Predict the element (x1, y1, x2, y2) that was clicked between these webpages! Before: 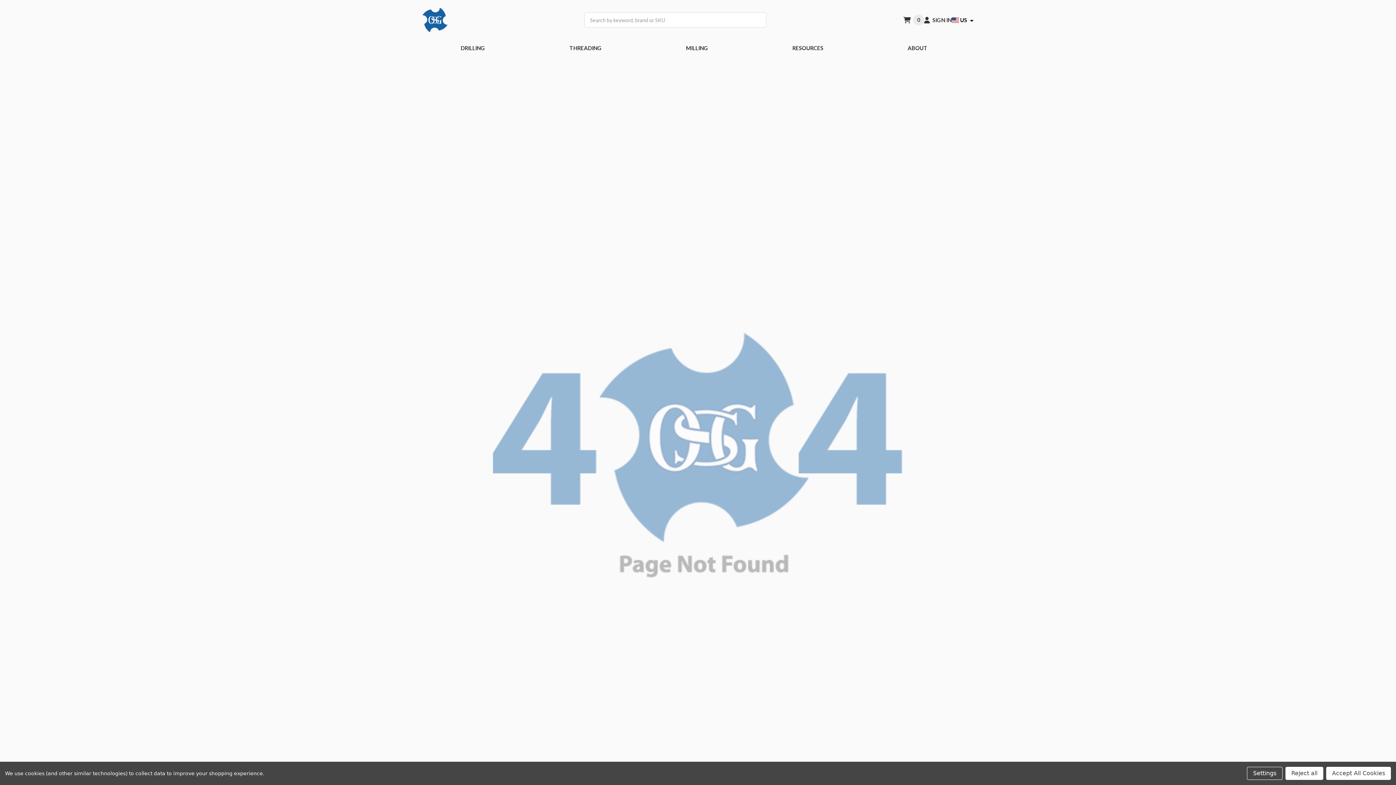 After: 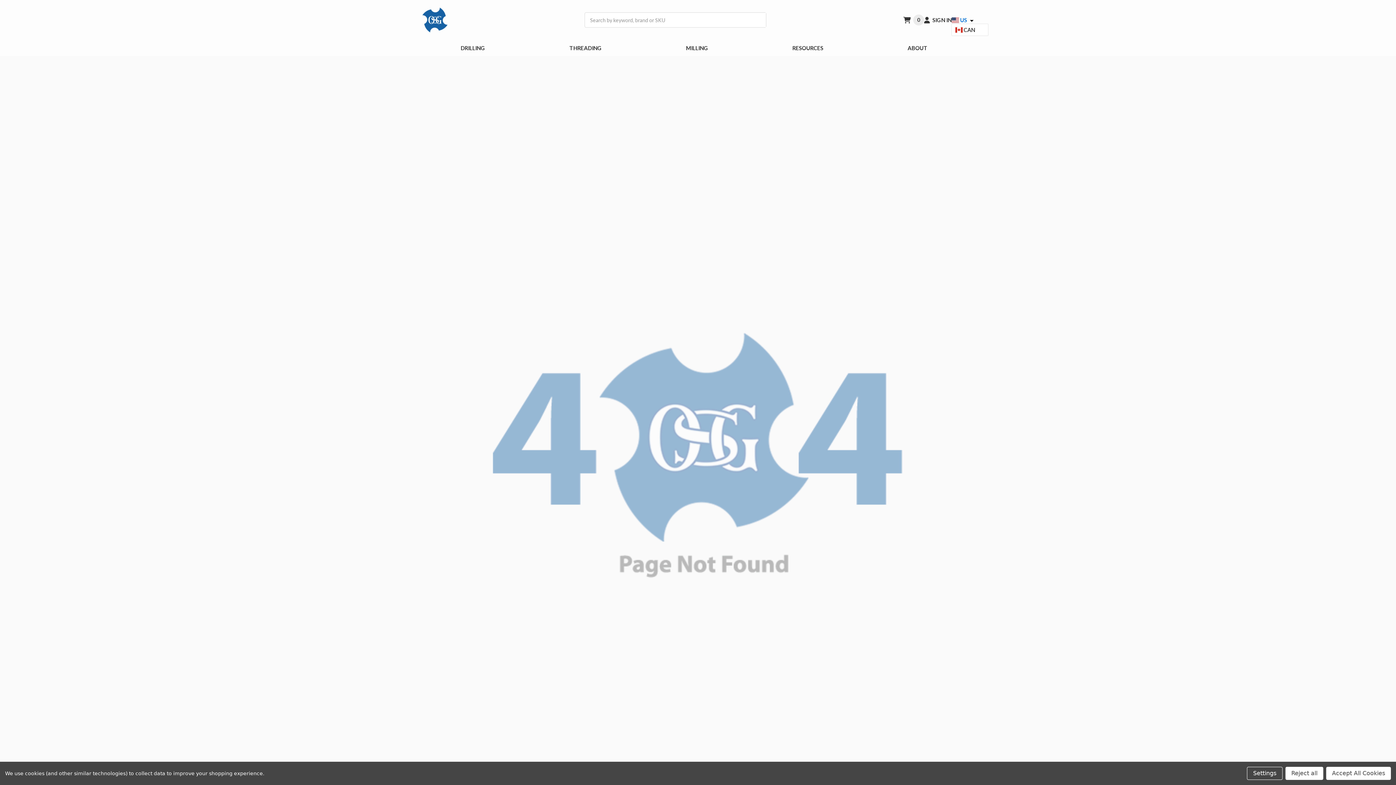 Action: bbox: (952, 16, 973, 23) label:  US 